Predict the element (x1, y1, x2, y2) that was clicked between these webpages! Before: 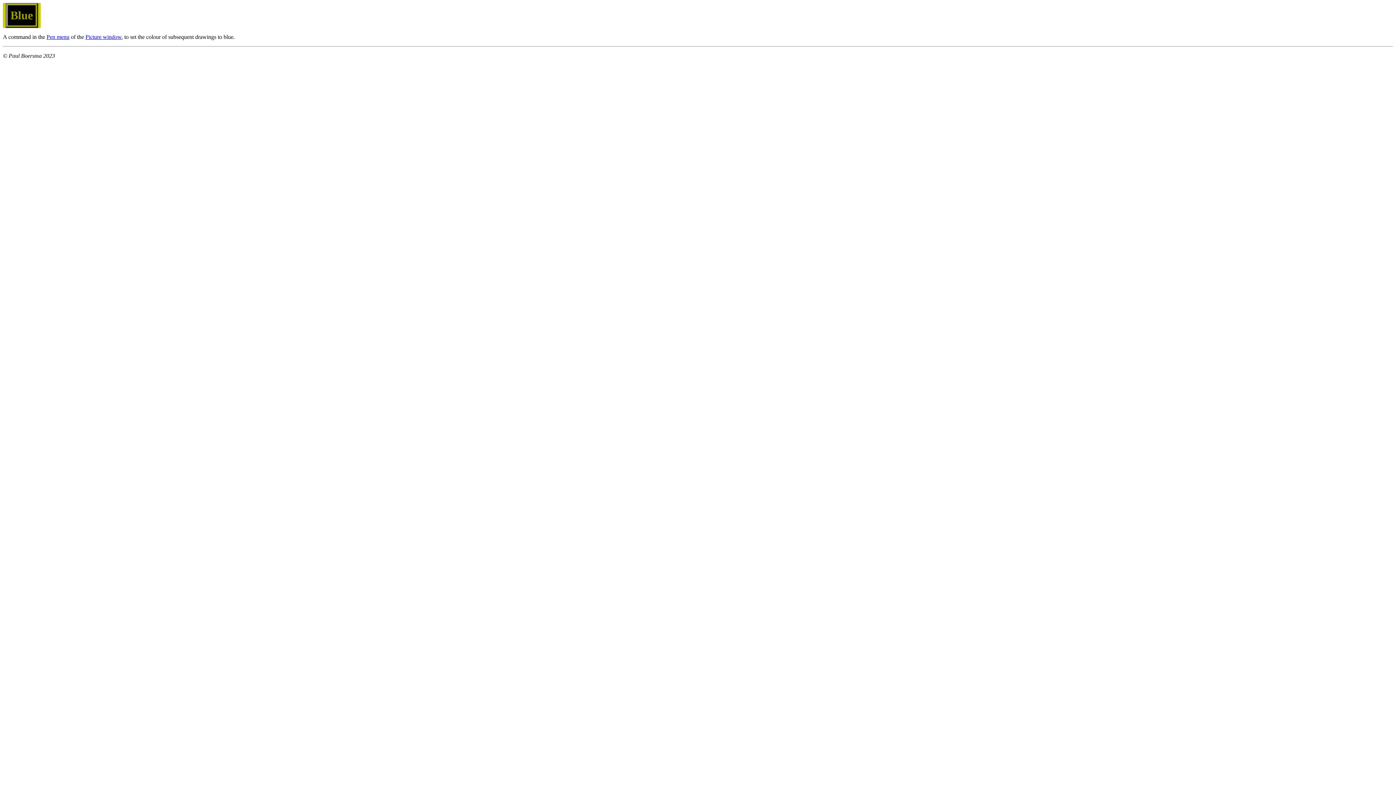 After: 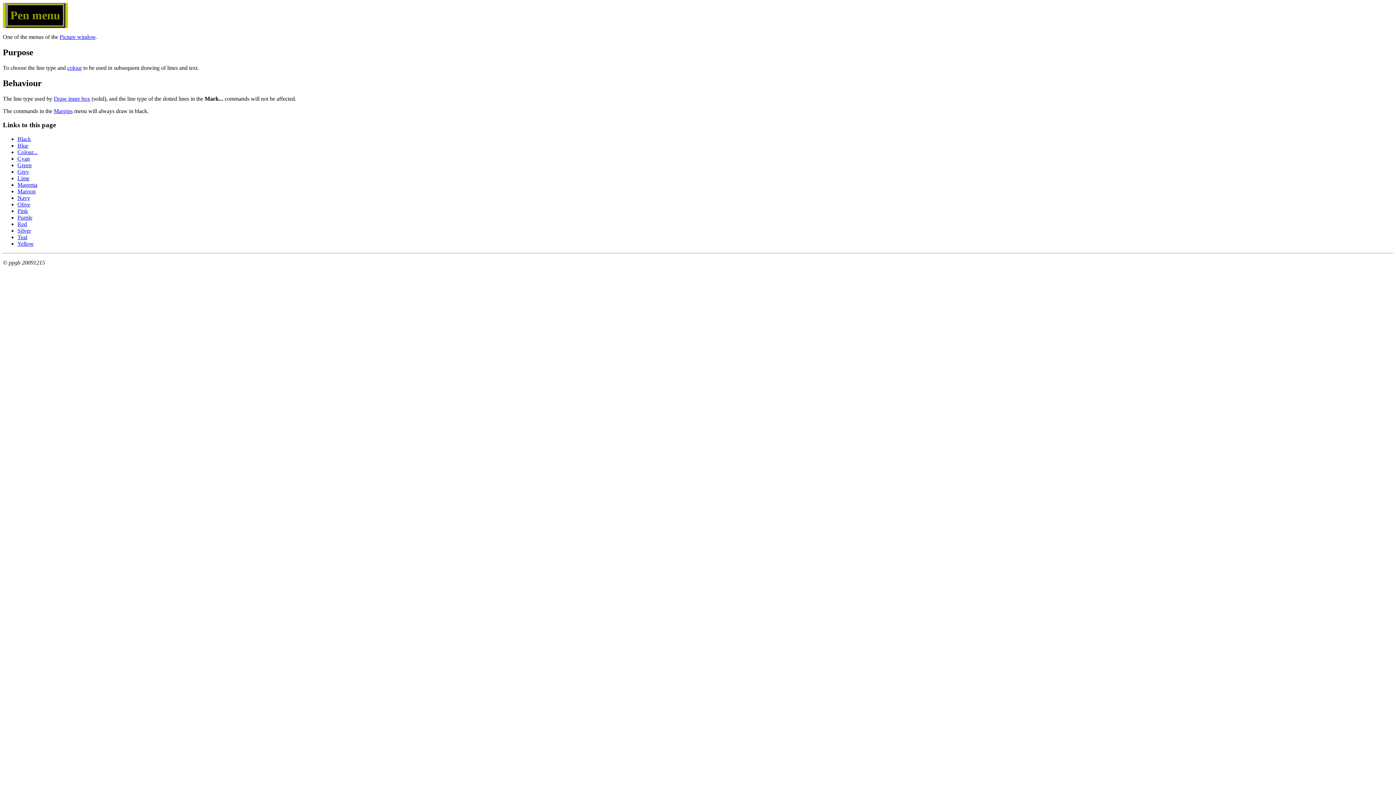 Action: label: Pen menu bbox: (46, 33, 69, 40)